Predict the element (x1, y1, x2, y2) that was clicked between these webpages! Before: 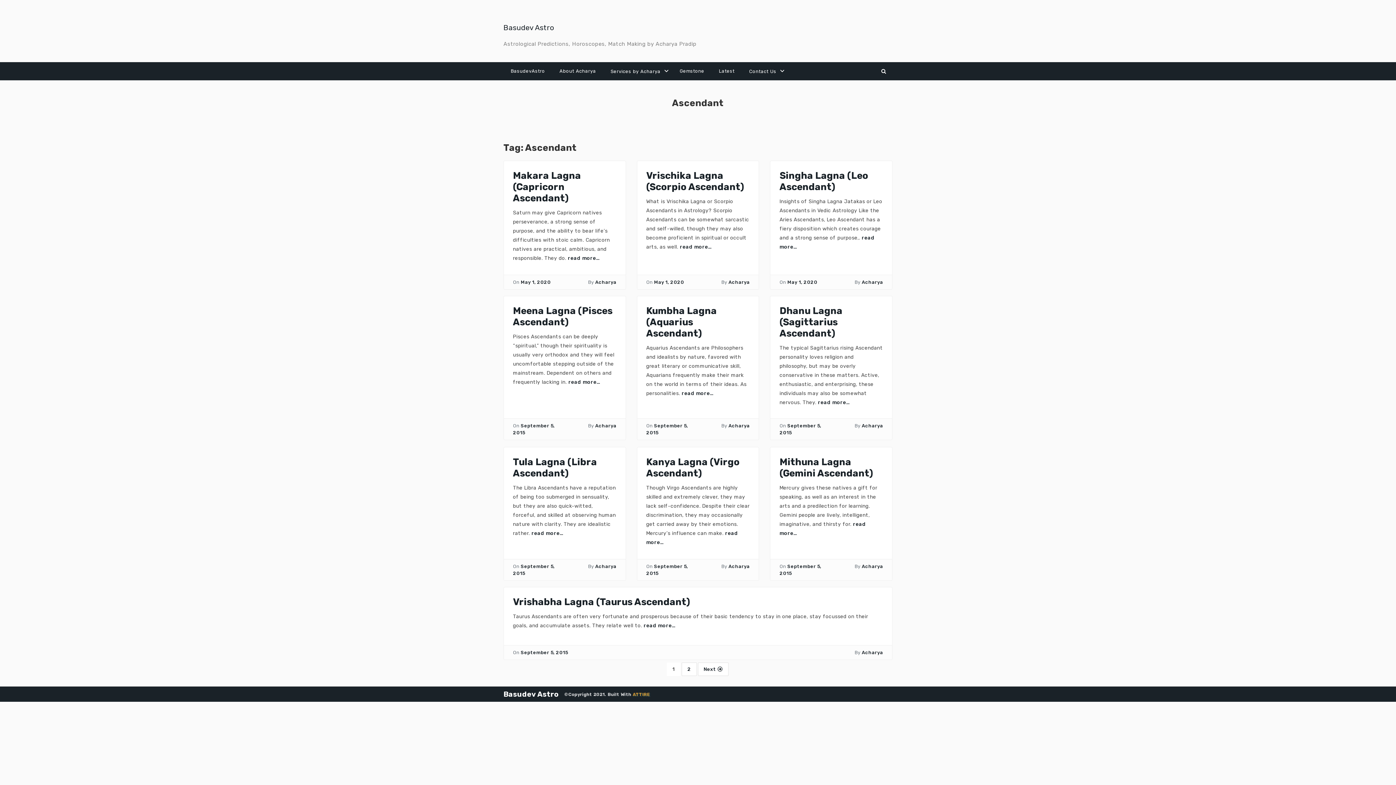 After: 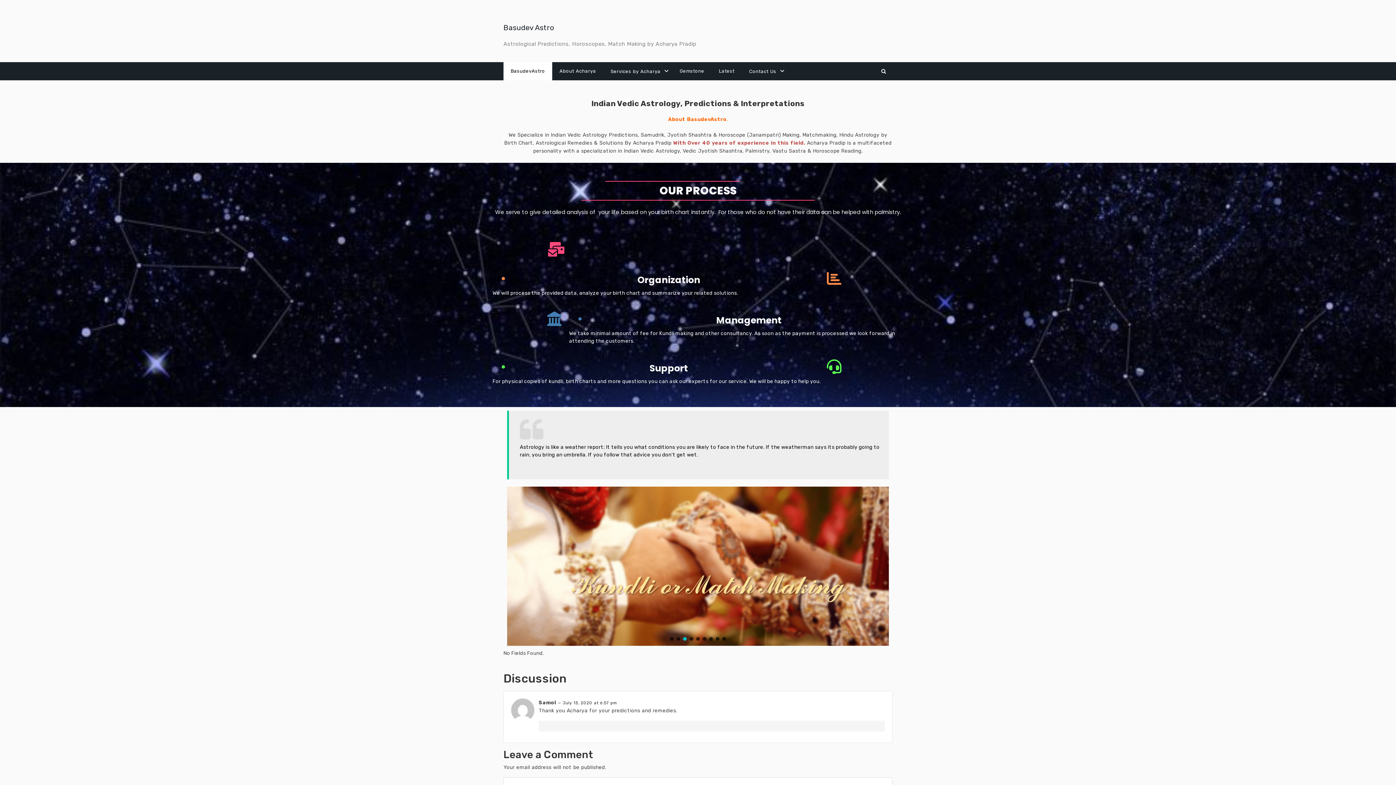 Action: label: BasudevAstro bbox: (503, 62, 552, 80)